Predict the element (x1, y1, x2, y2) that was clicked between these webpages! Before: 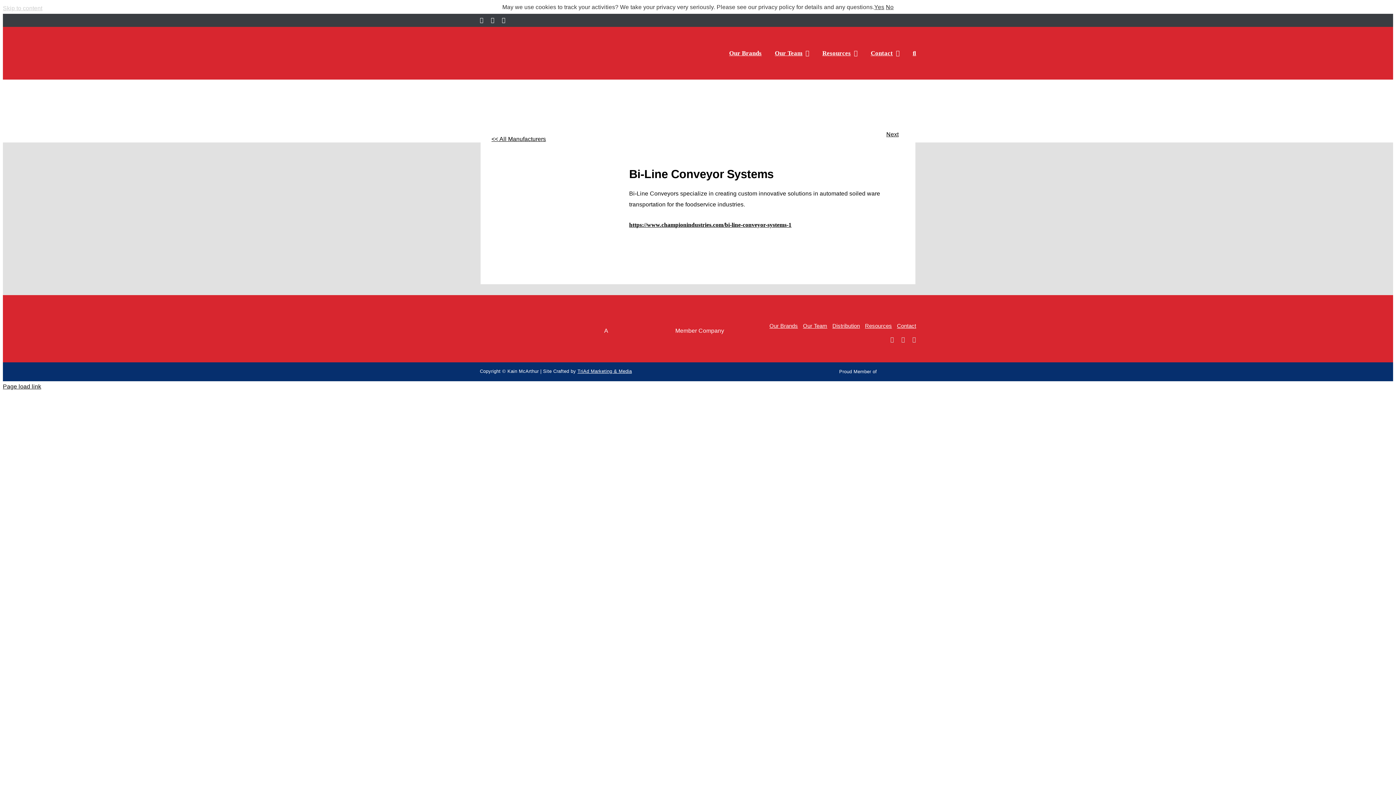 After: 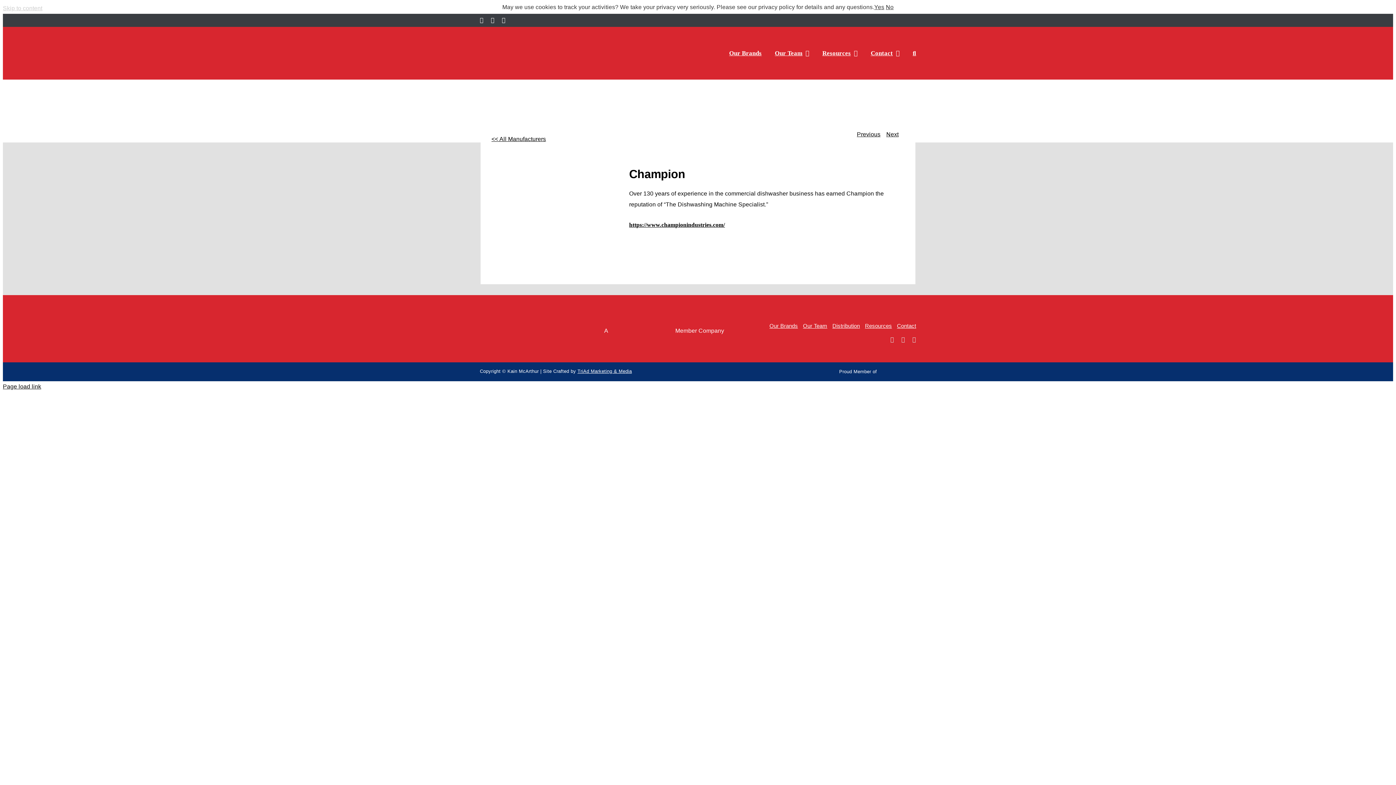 Action: label: Next bbox: (886, 131, 904, 137)